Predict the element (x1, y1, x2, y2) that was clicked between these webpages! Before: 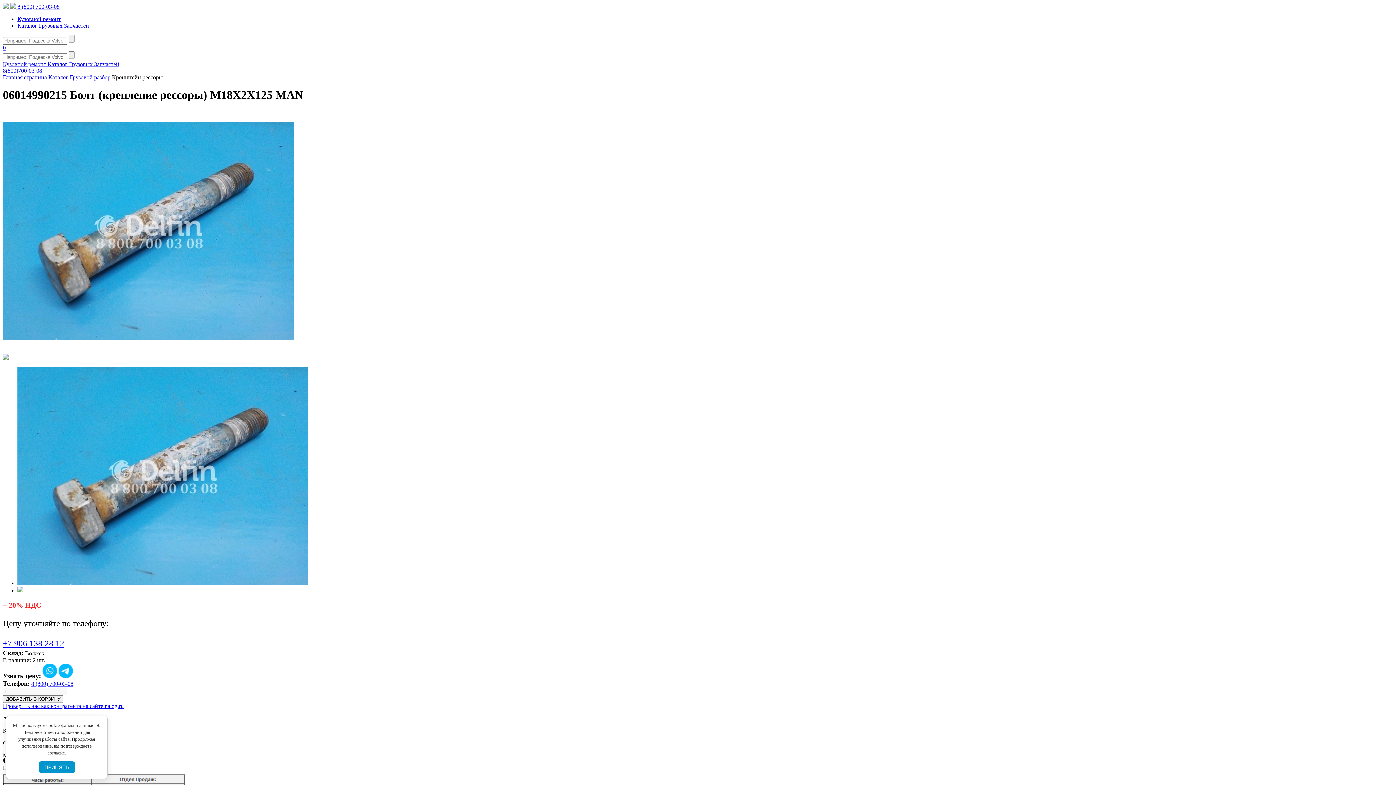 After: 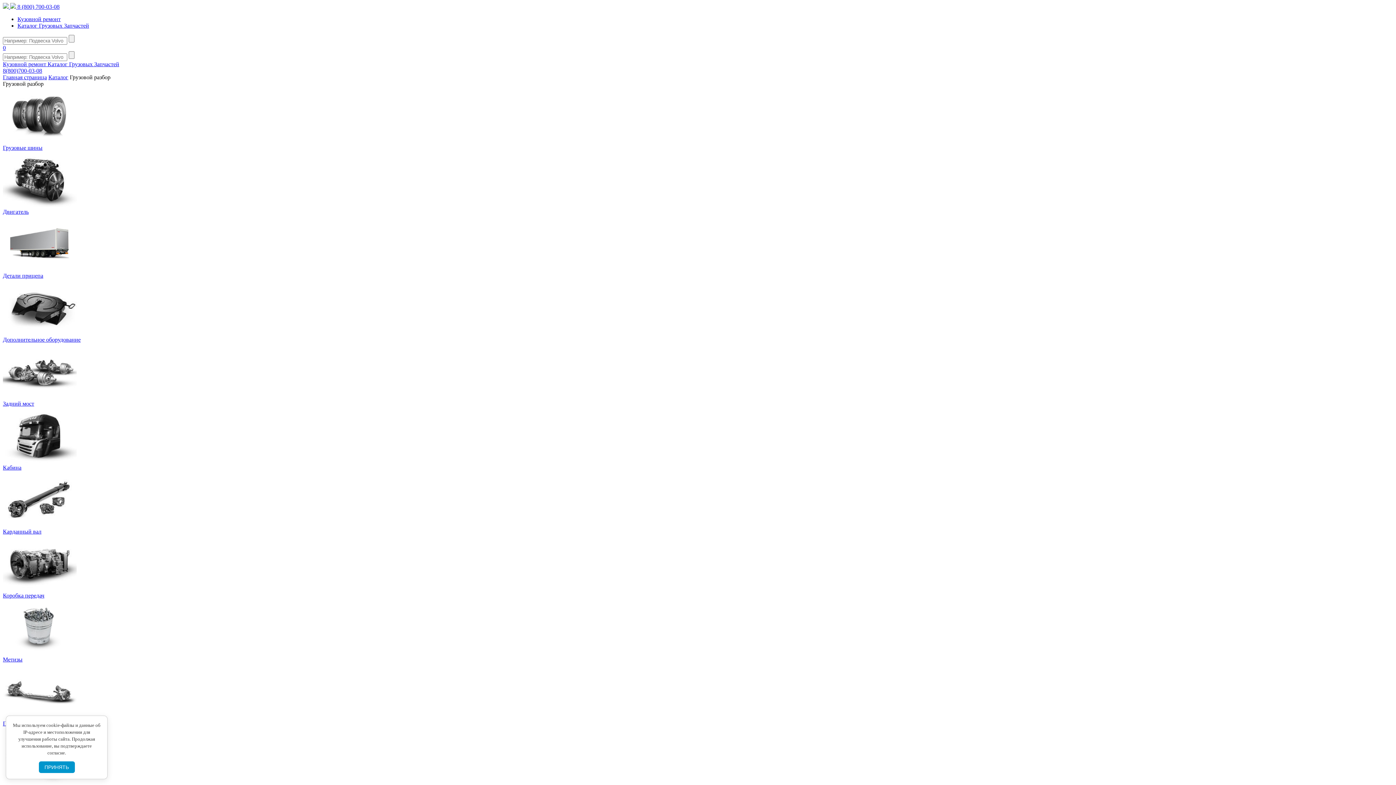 Action: label: Каталог Грузовых Запчастей bbox: (47, 61, 119, 67)